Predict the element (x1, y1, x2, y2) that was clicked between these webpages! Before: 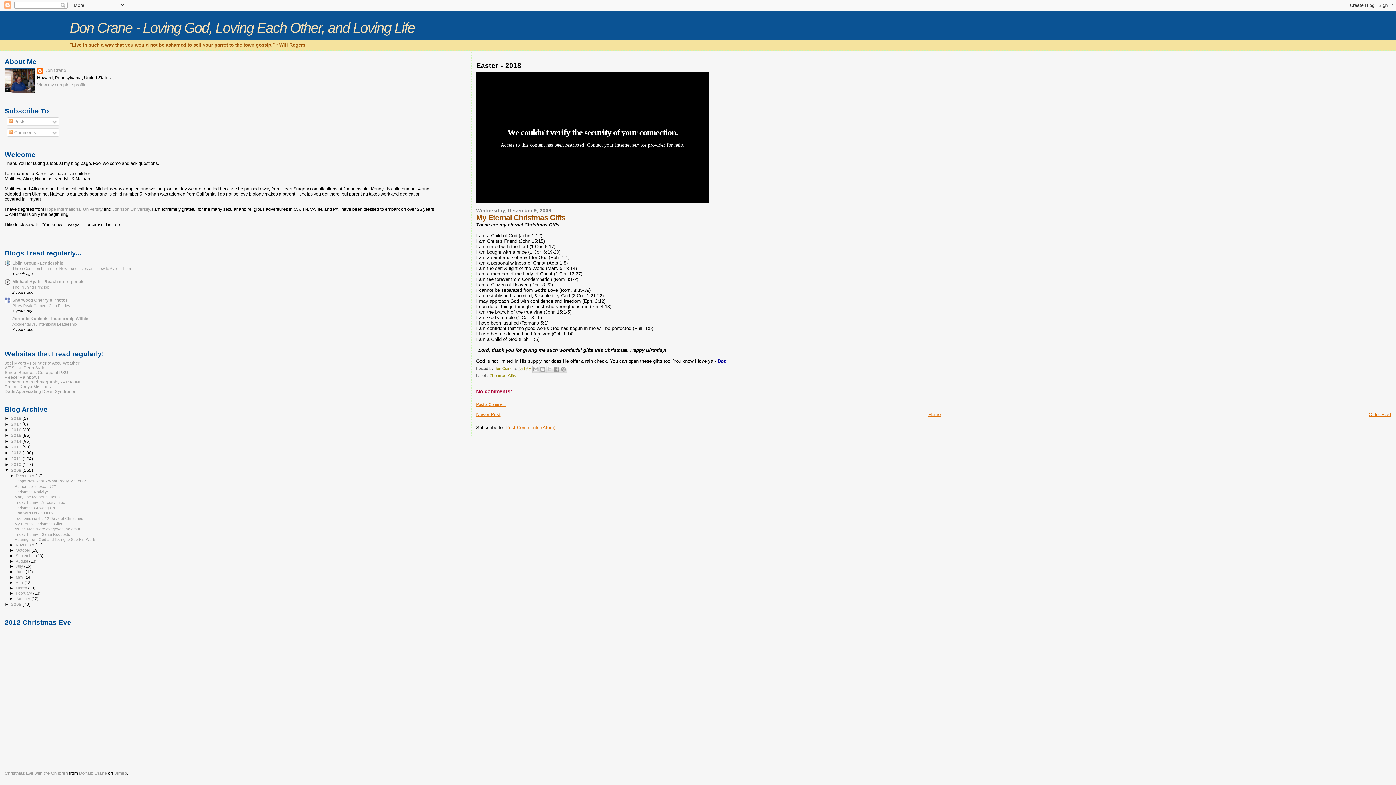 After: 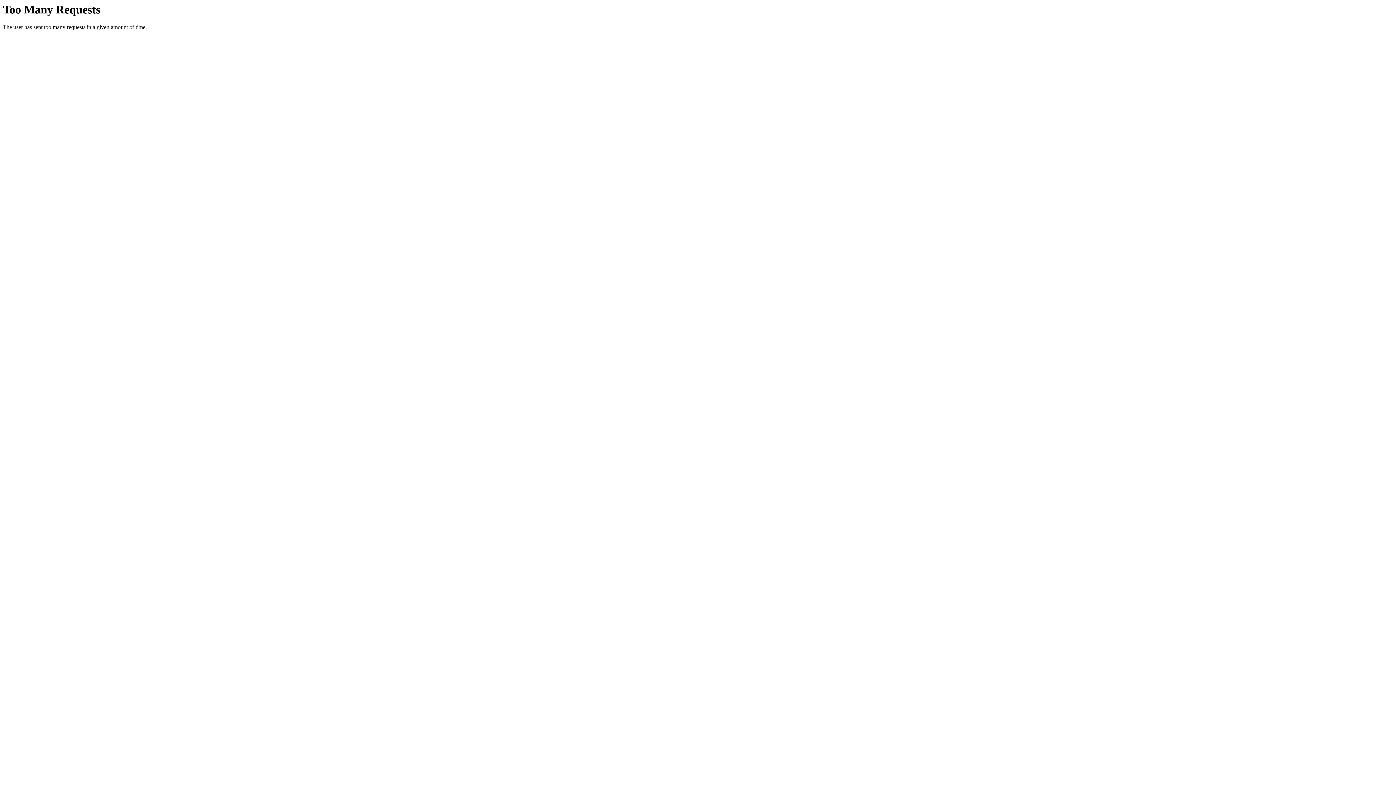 Action: bbox: (4, 379, 83, 384) label: Brandon Boas Photography - AMAZING!